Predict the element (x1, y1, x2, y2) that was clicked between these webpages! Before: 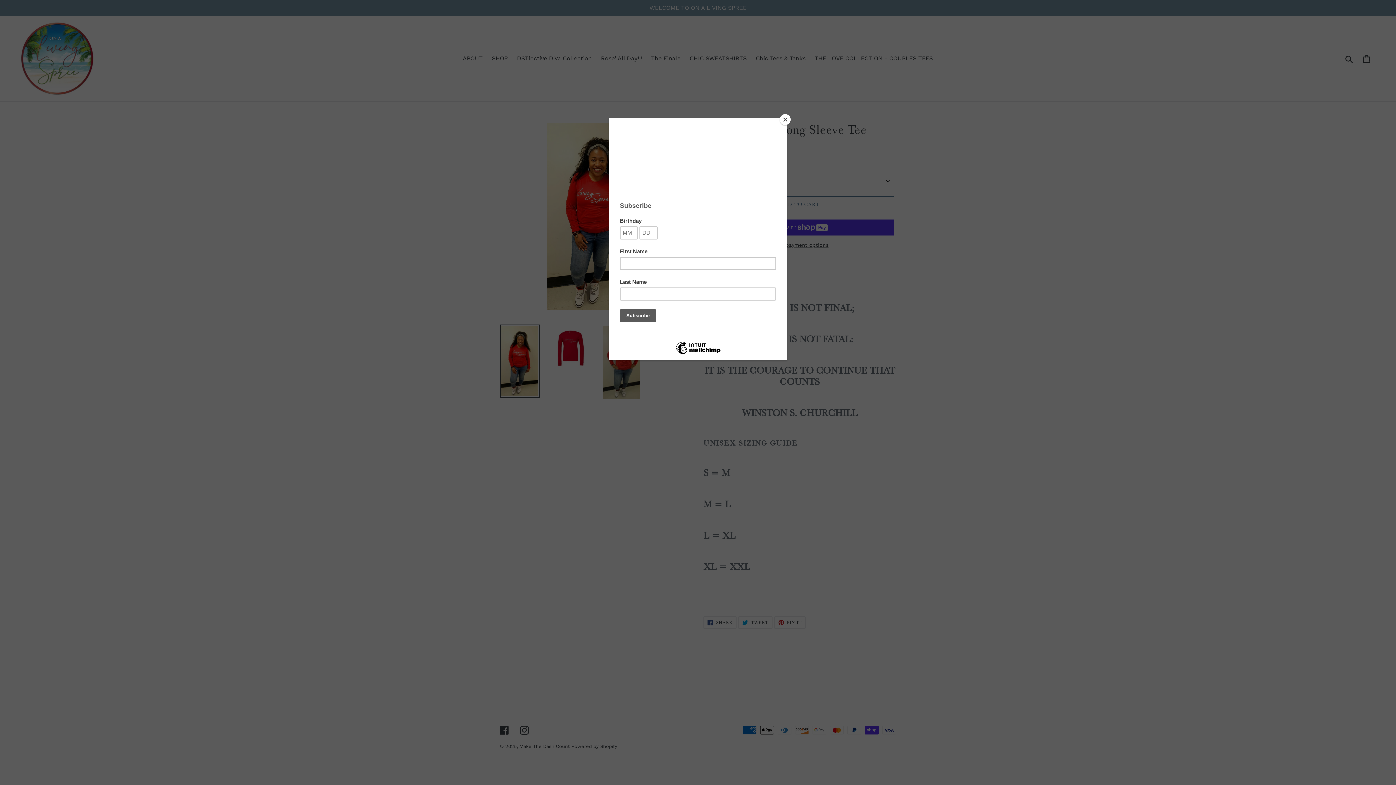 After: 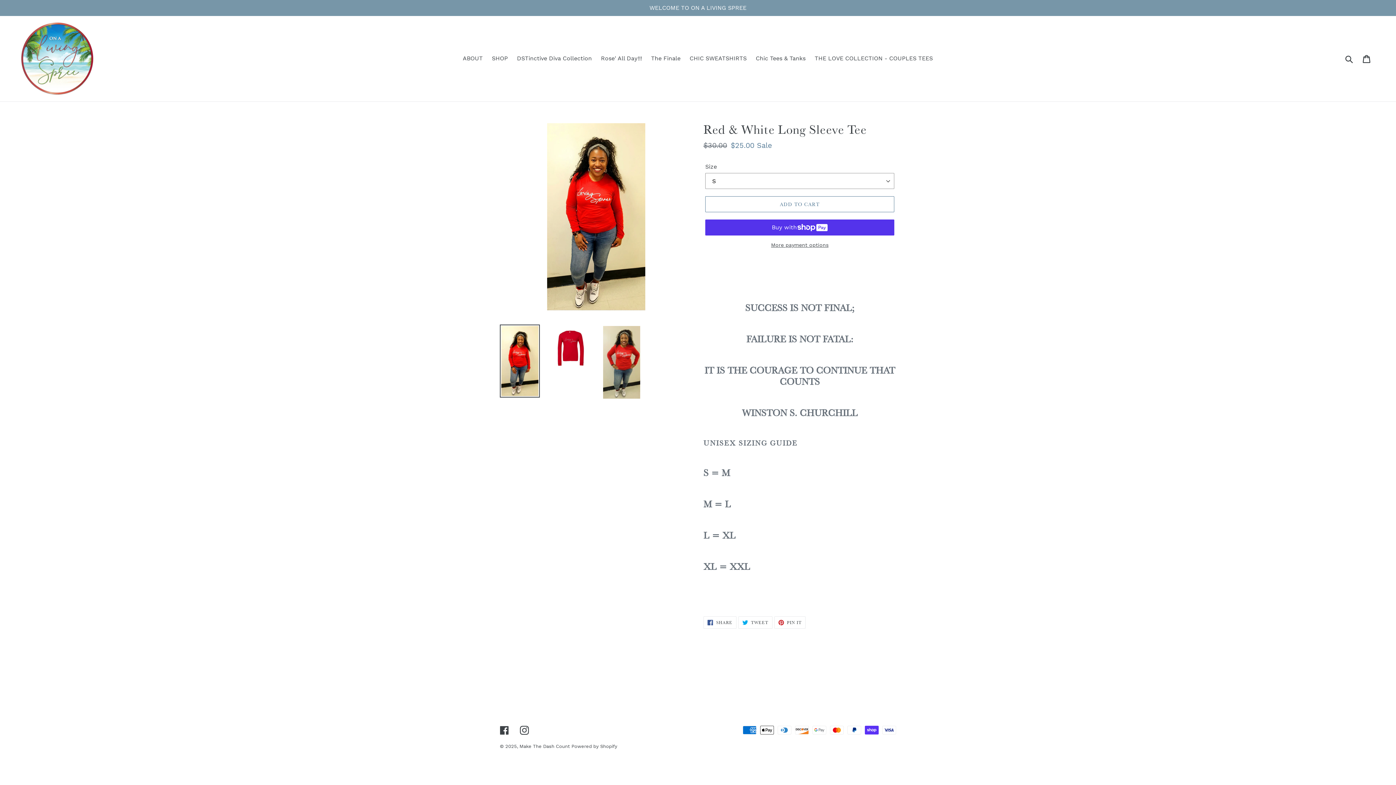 Action: bbox: (780, 114, 790, 125) label: Close